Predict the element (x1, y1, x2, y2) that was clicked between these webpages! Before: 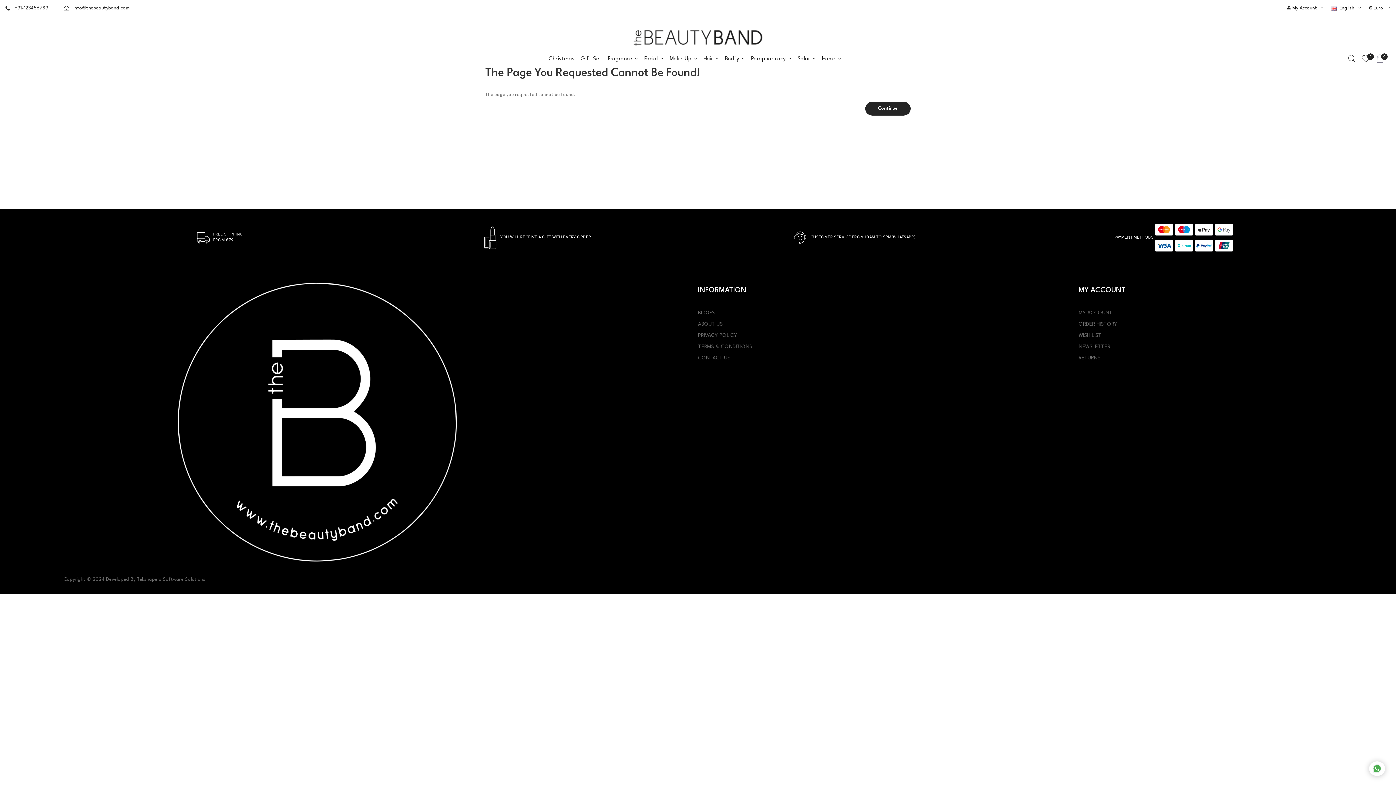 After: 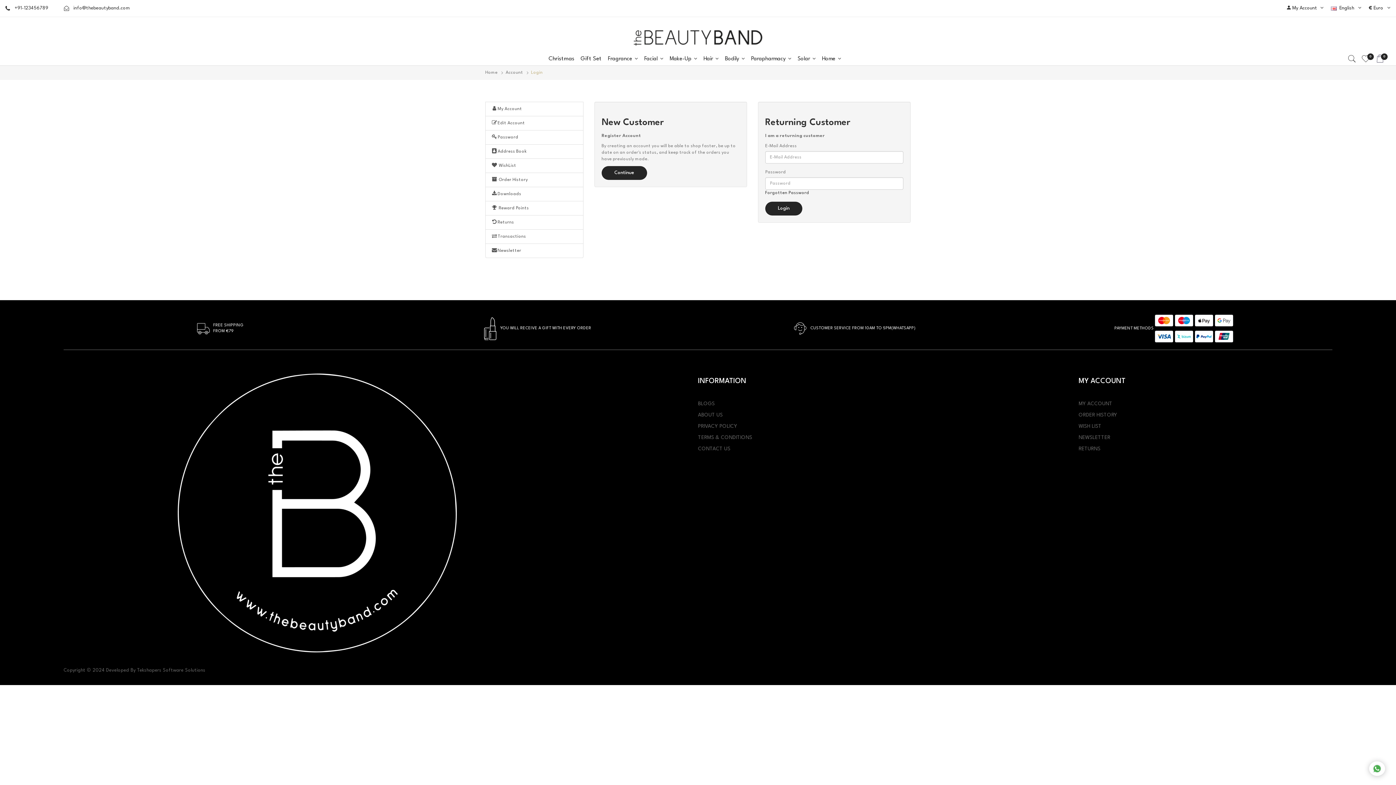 Action: label: ORDER HISTORY bbox: (1078, 321, 1117, 326)